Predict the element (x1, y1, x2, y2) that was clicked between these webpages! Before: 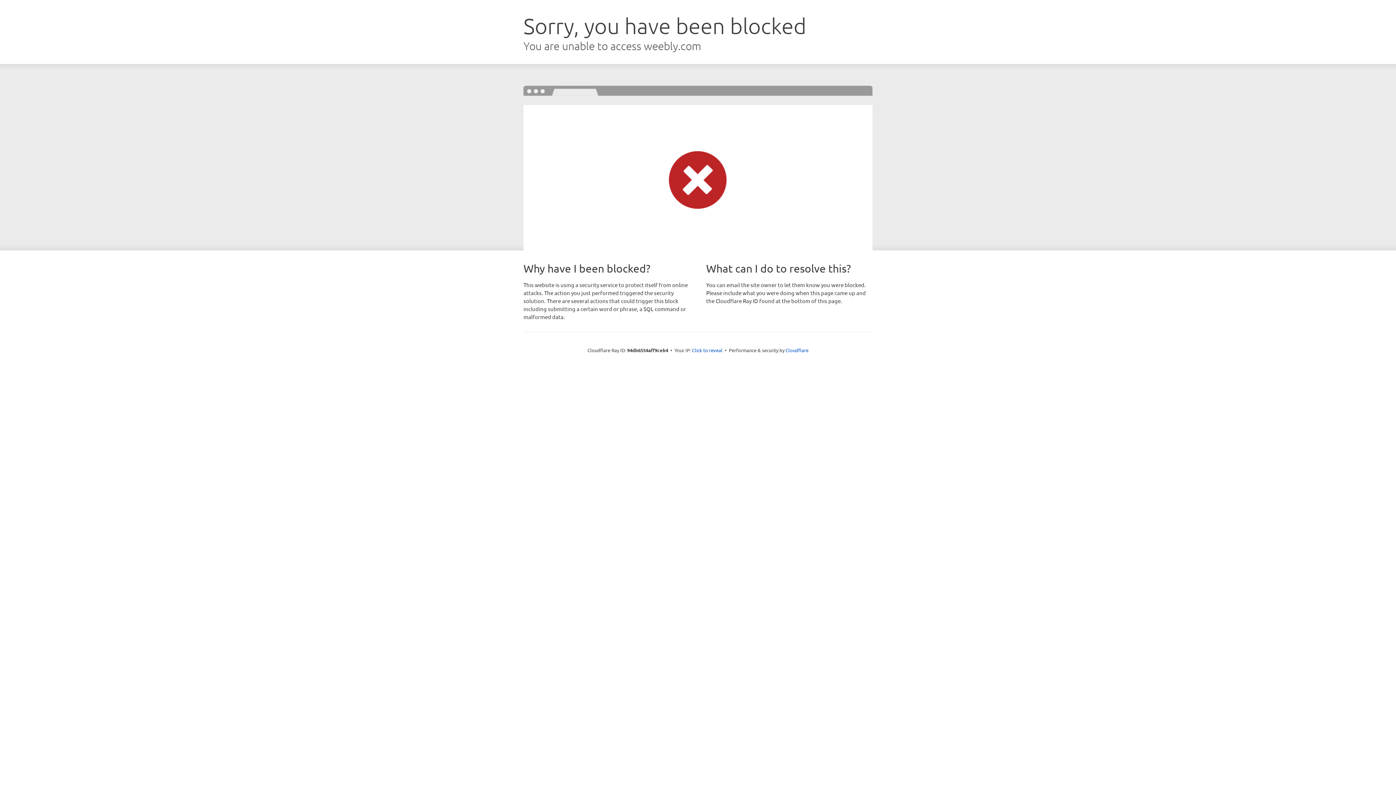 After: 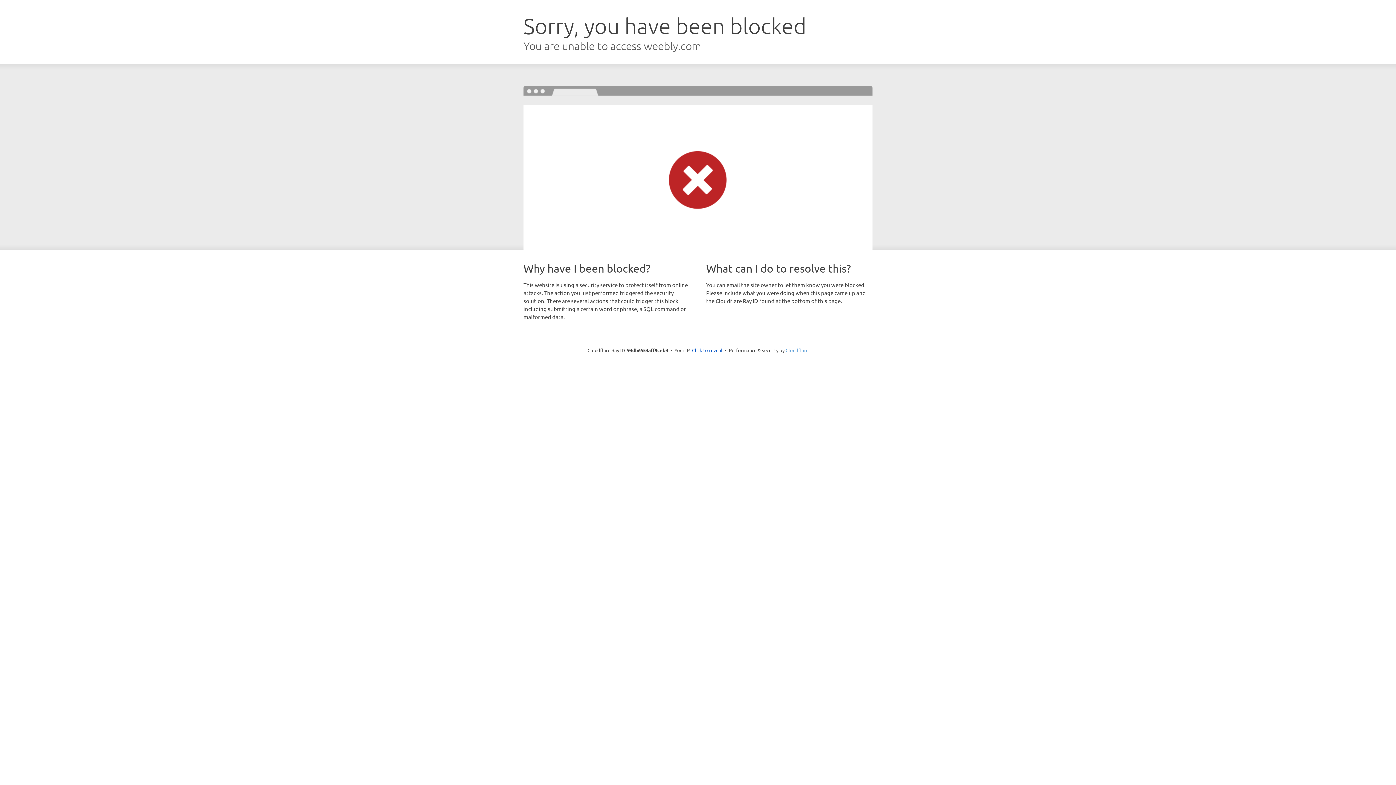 Action: bbox: (785, 347, 808, 353) label: Cloudflare